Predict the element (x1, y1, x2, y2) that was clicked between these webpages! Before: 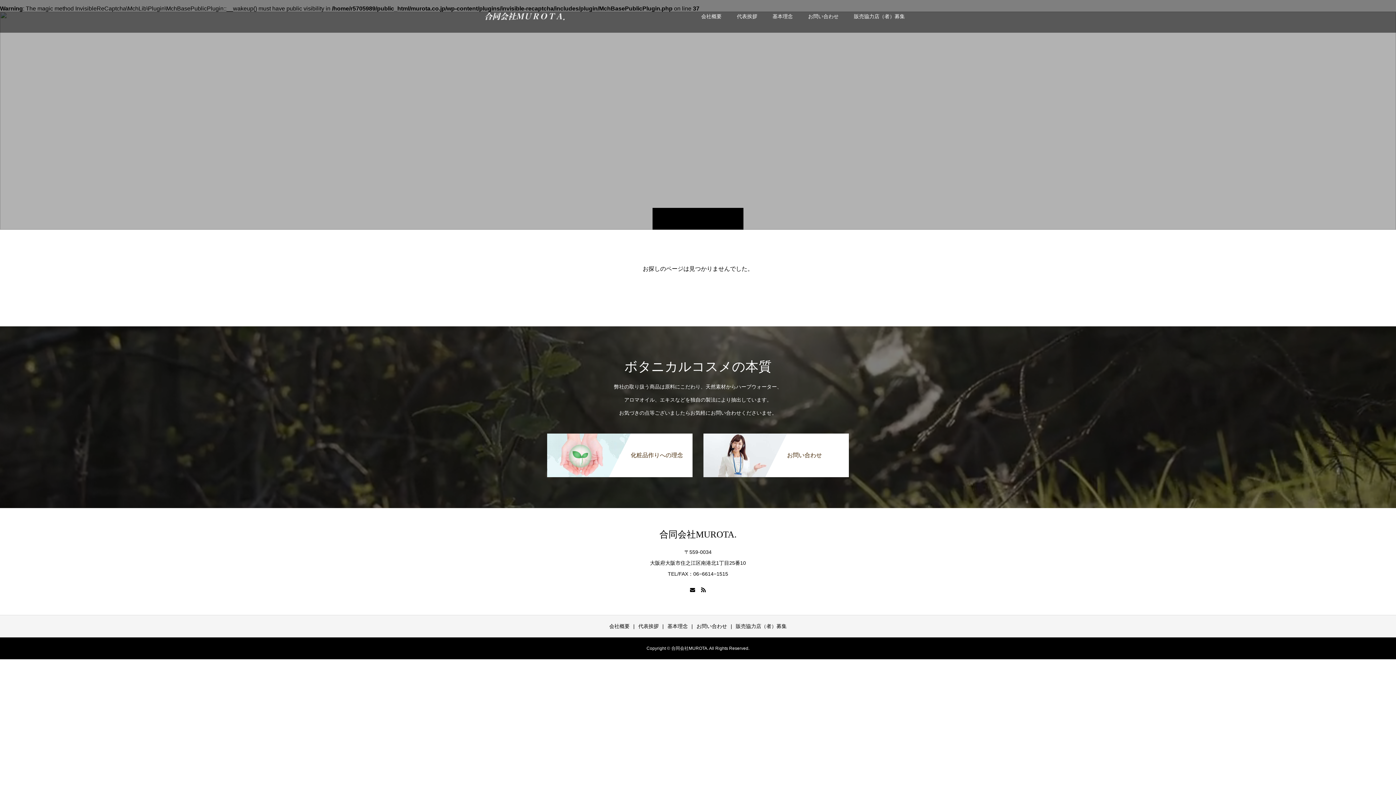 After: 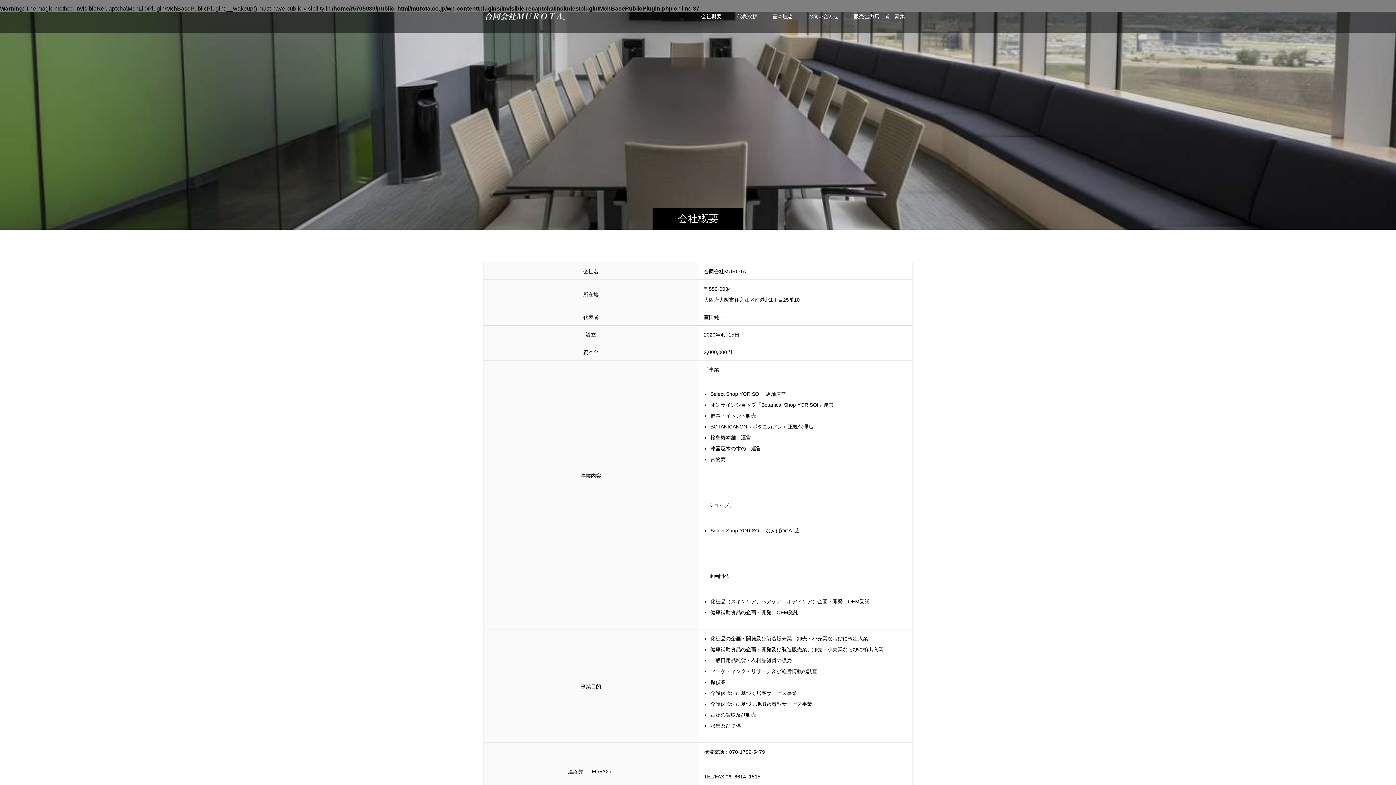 Action: label: 会社概要 bbox: (693, 0, 729, 32)